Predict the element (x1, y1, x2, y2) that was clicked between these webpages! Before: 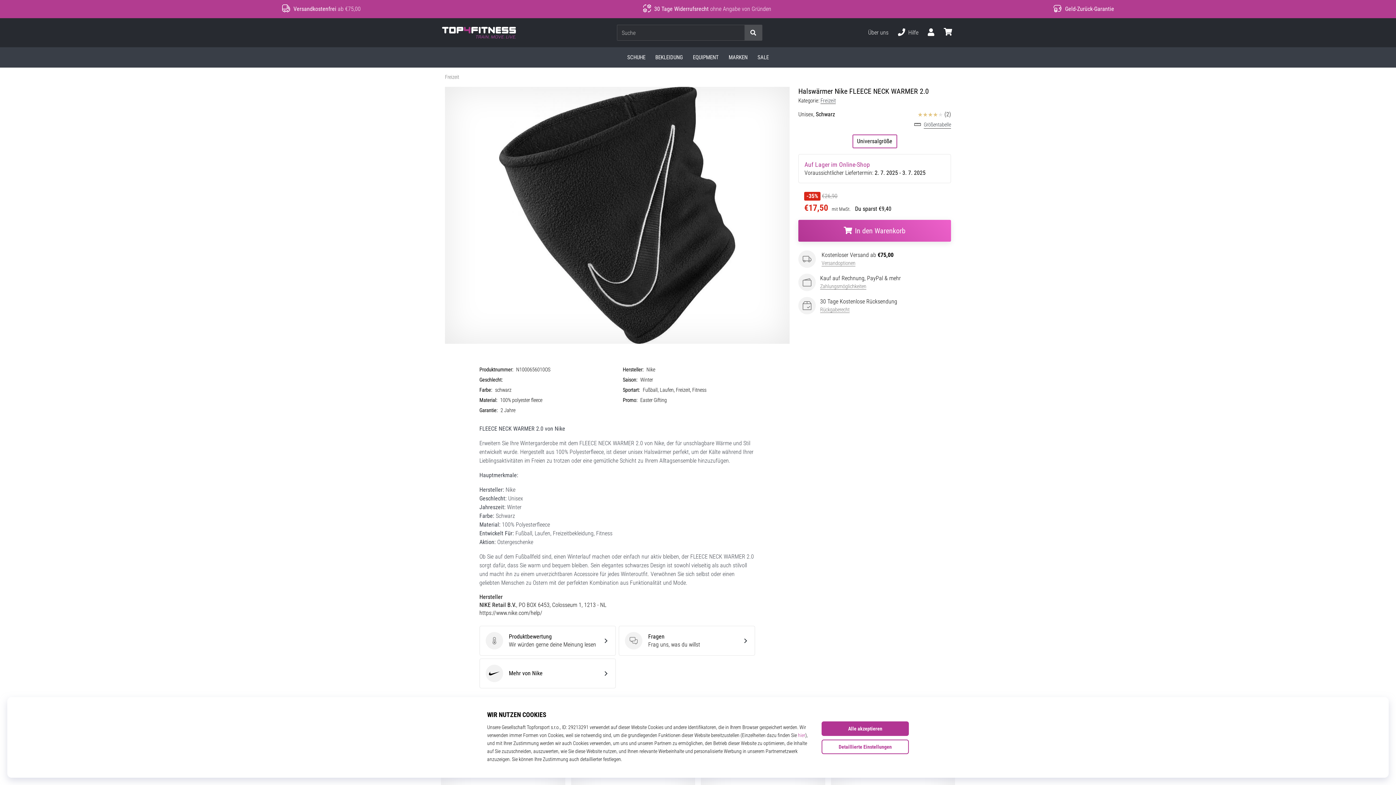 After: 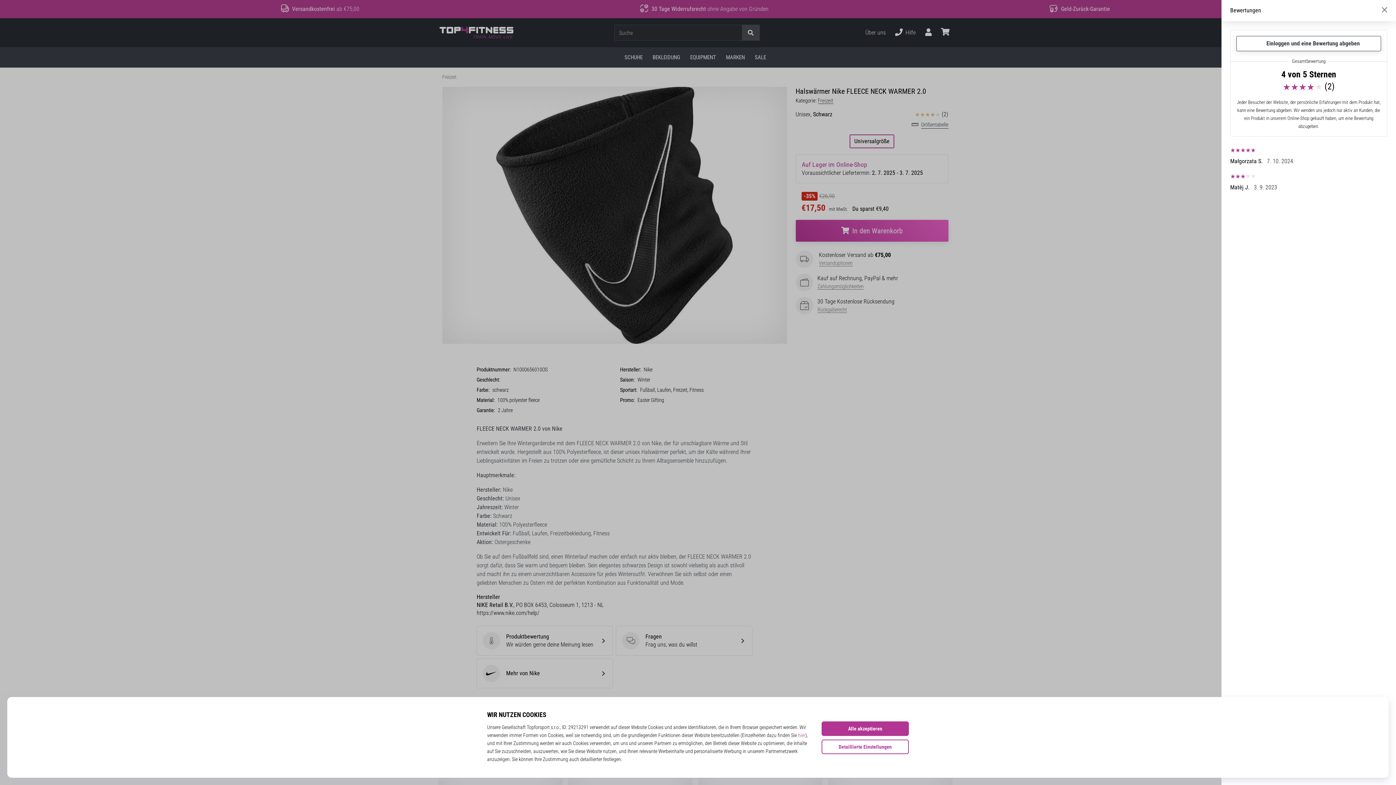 Action: label: Bewertungen bbox: (917, 110, 943, 118)